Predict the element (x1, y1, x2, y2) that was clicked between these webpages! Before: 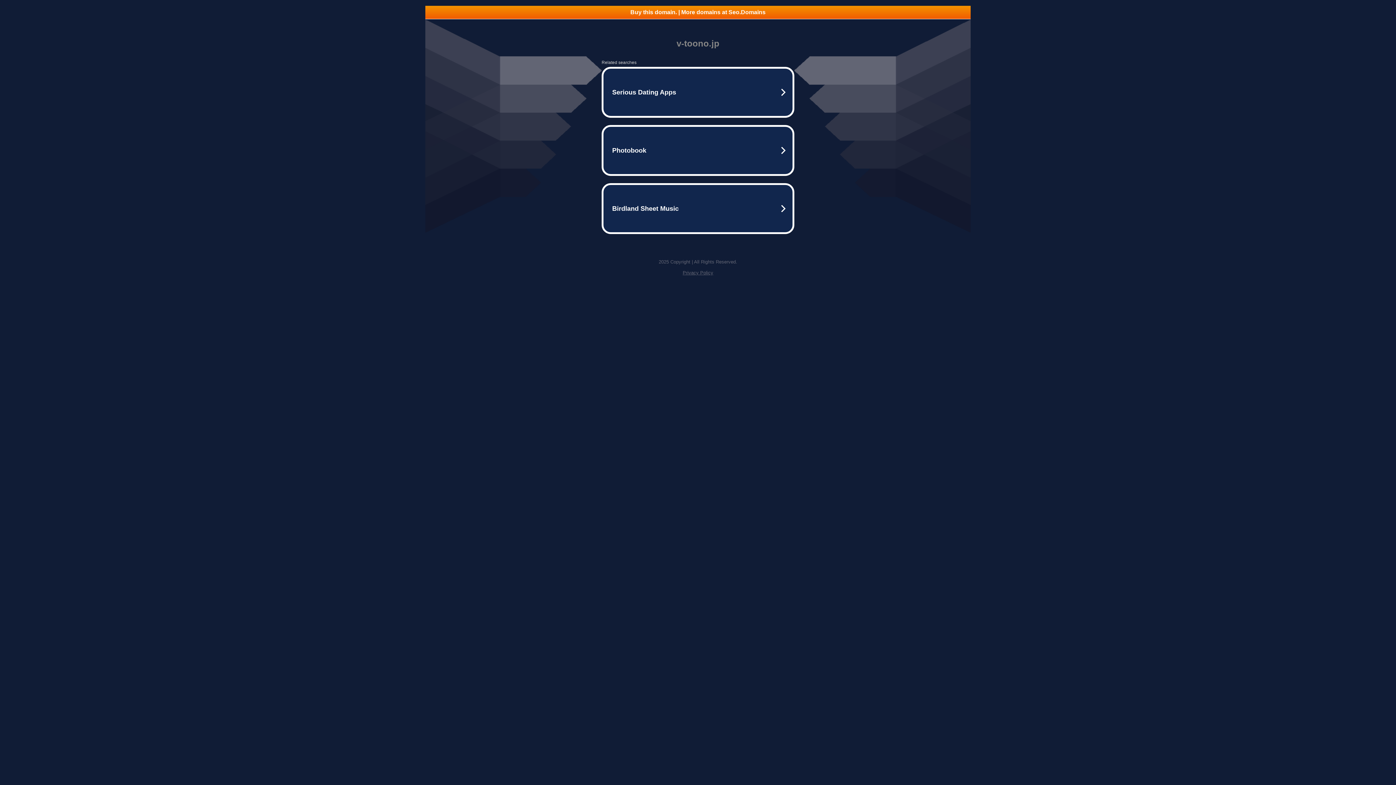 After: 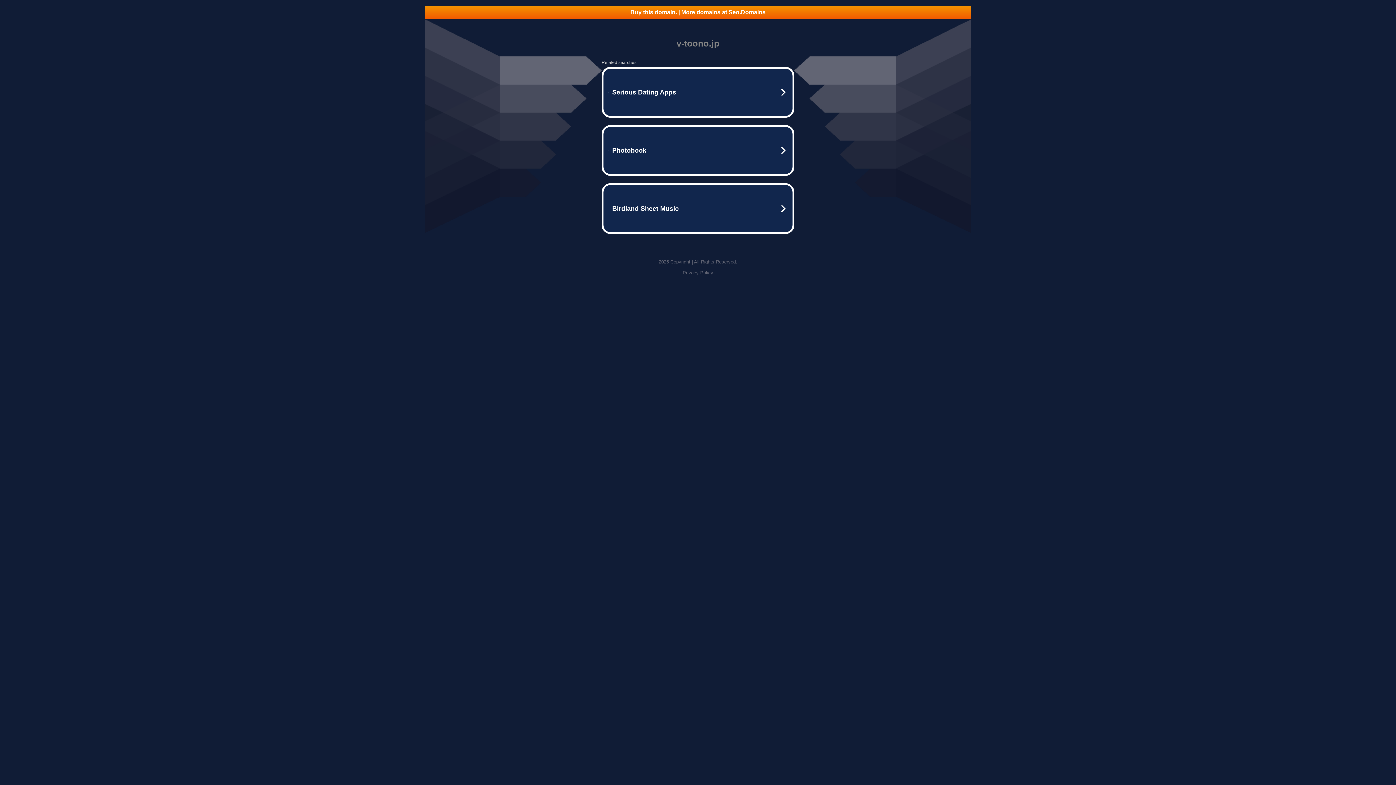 Action: bbox: (425, 5, 970, 18) label: Buy this domain. | More domains at Seo.Domains